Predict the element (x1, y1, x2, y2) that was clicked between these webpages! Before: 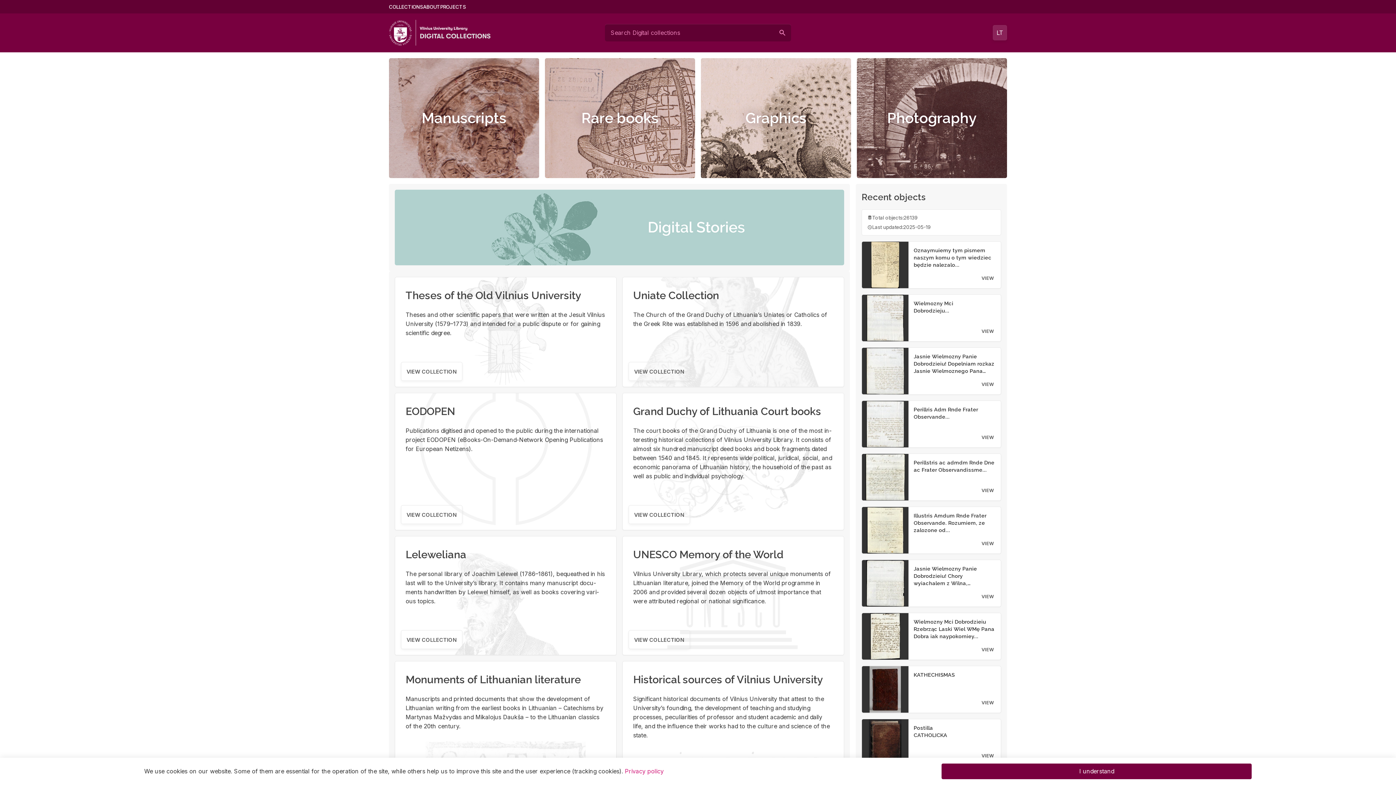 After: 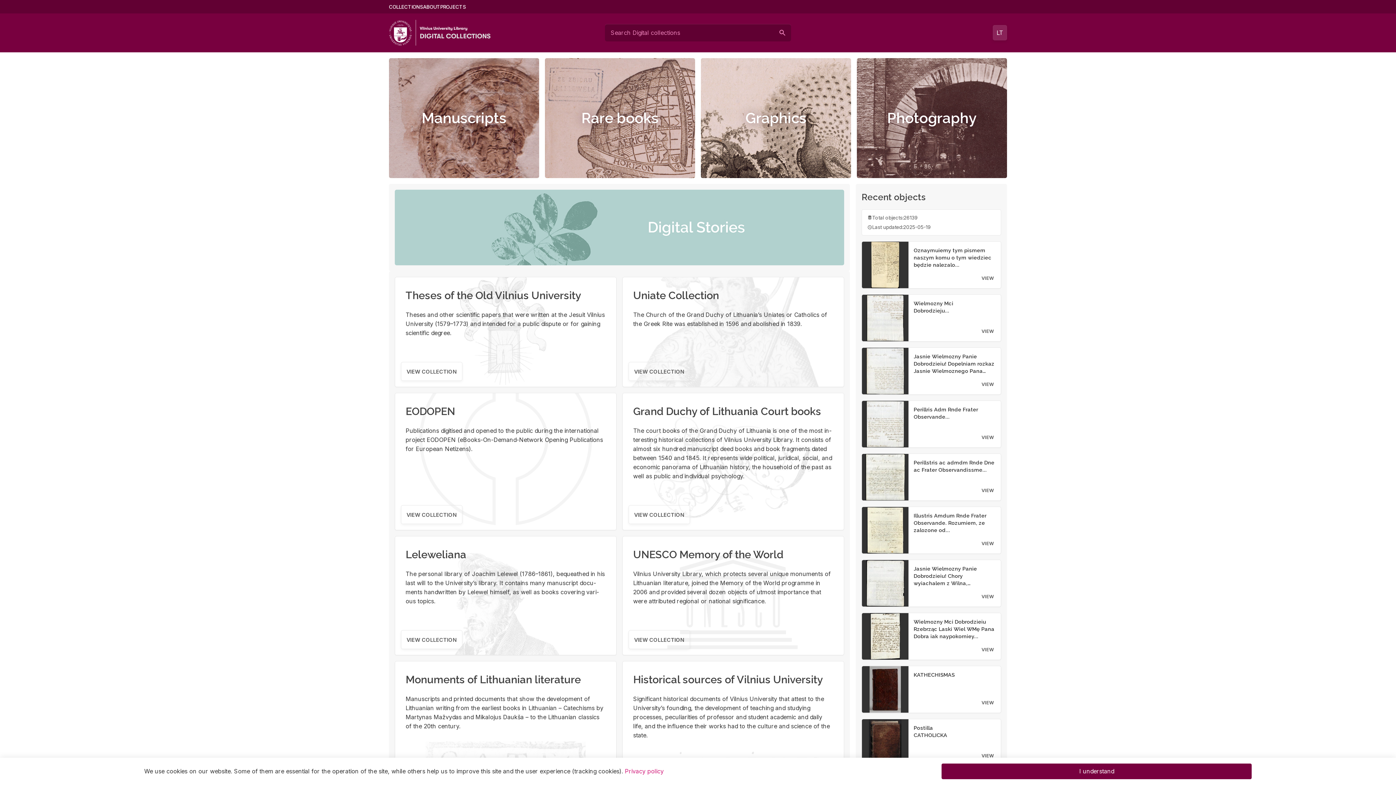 Action: label: COLLECTIONS bbox: (389, 2, 423, 10)